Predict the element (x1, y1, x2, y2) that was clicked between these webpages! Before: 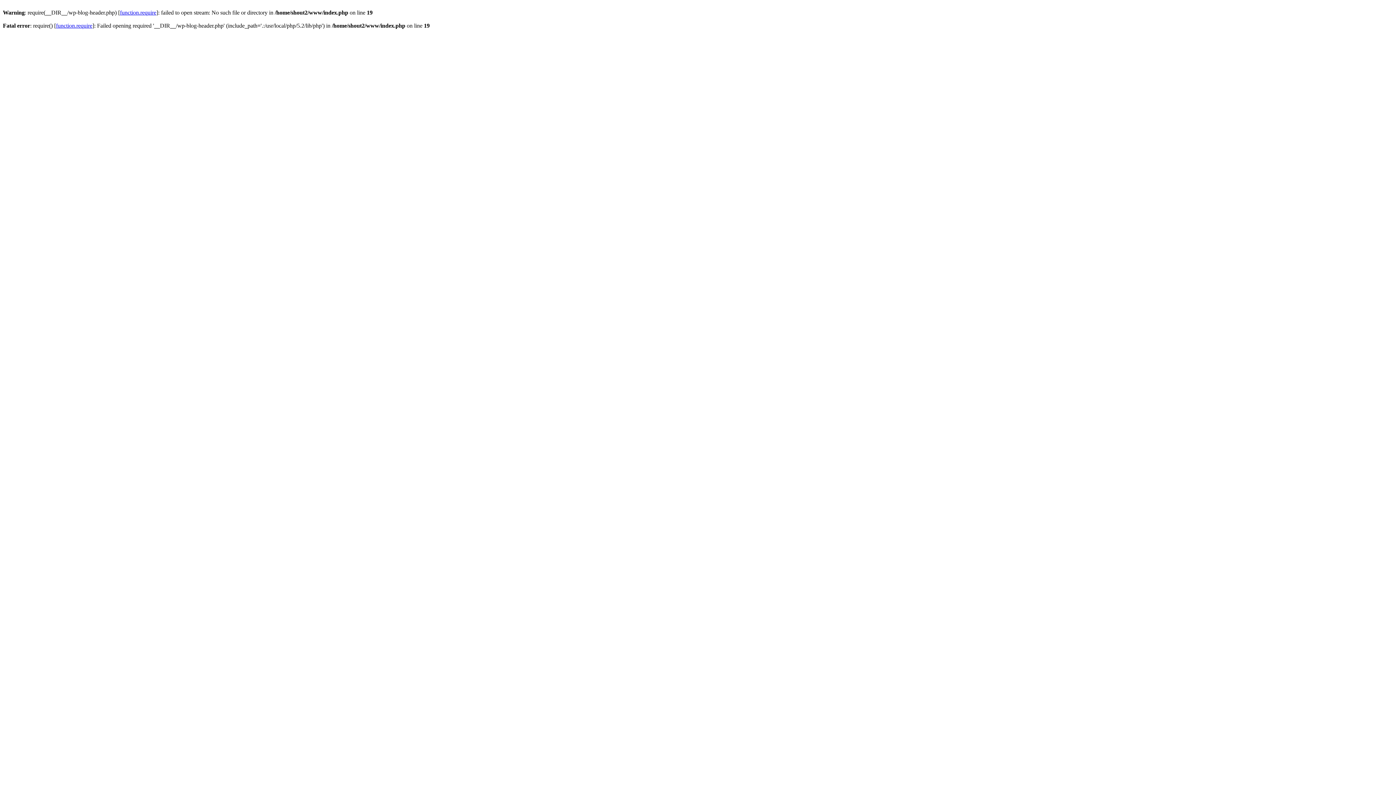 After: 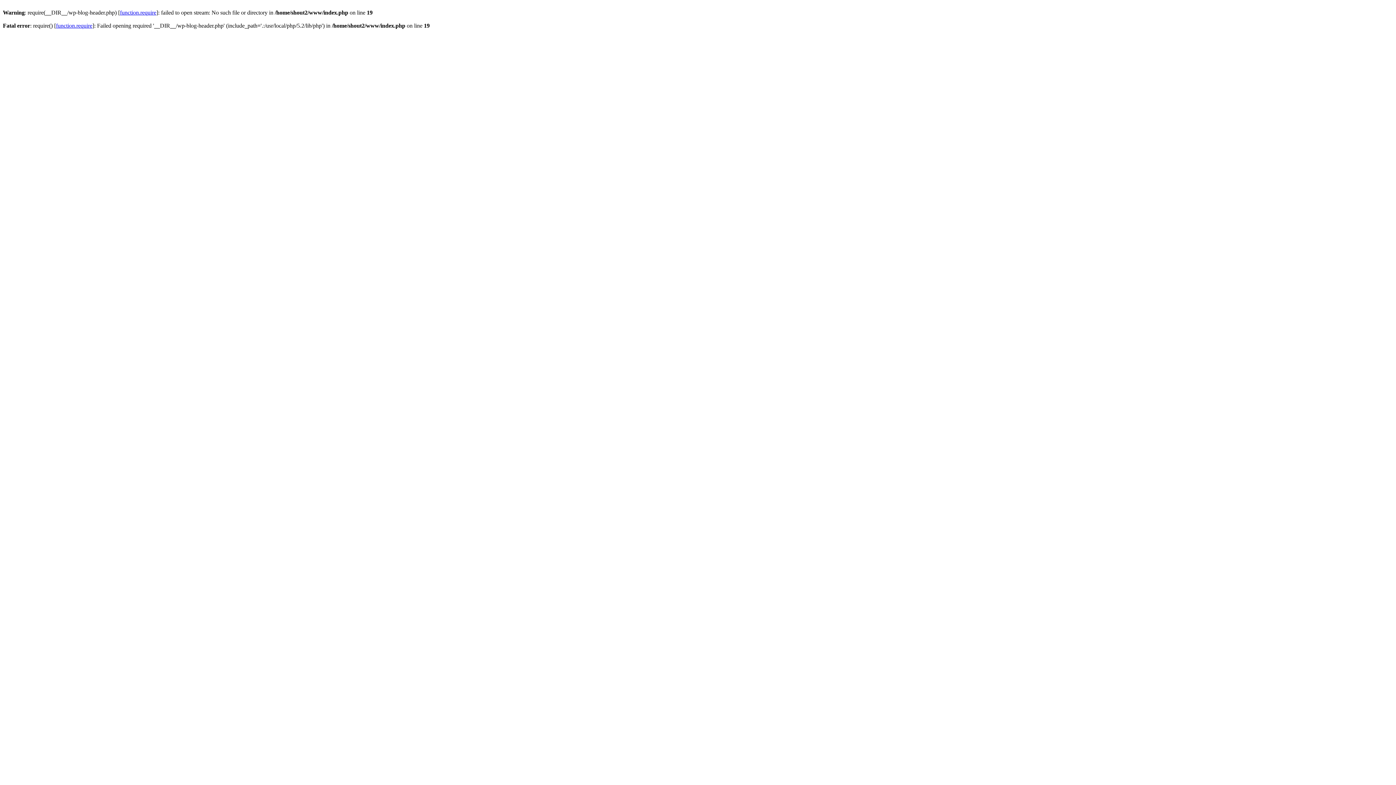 Action: label: function.require bbox: (120, 9, 156, 15)